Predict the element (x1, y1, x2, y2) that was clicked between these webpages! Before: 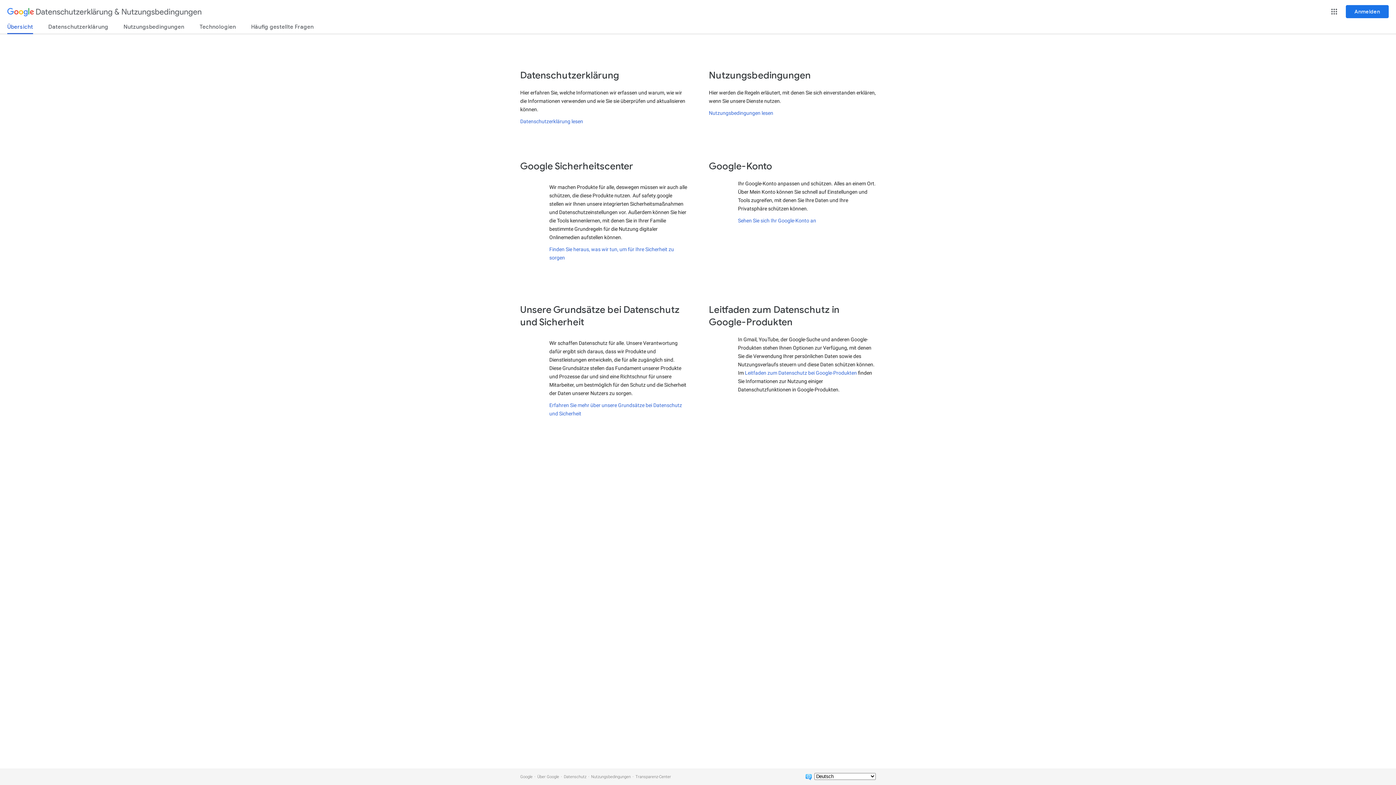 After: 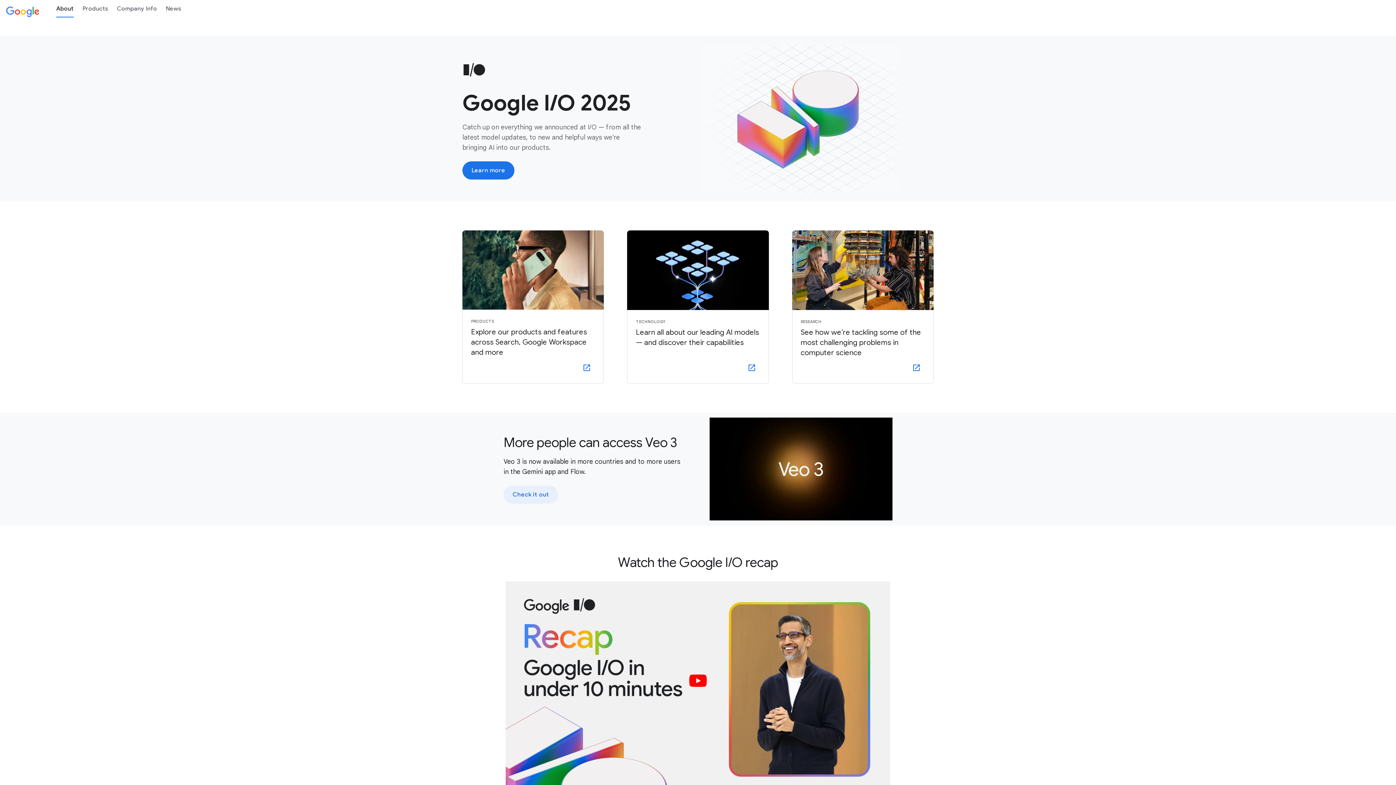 Action: label: Über Google bbox: (537, 774, 559, 779)